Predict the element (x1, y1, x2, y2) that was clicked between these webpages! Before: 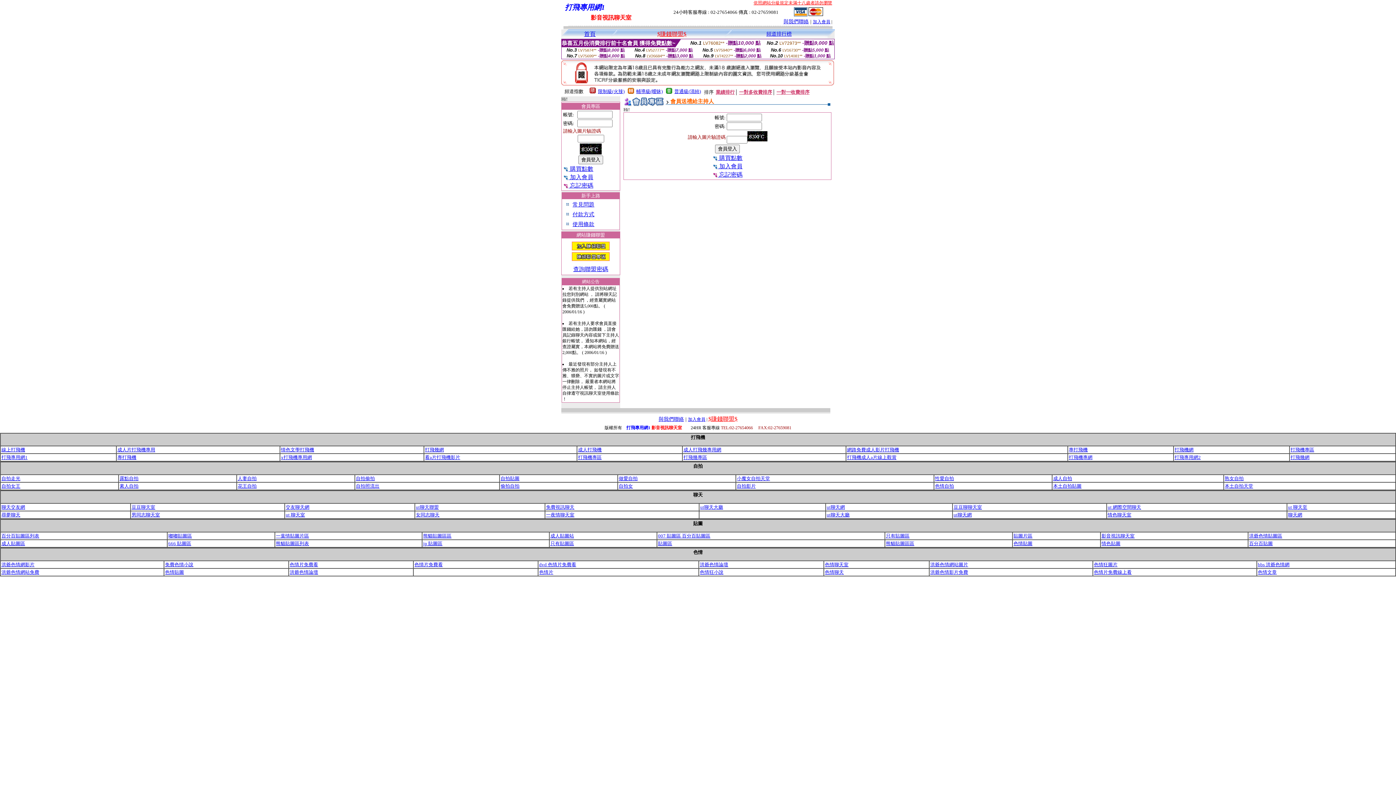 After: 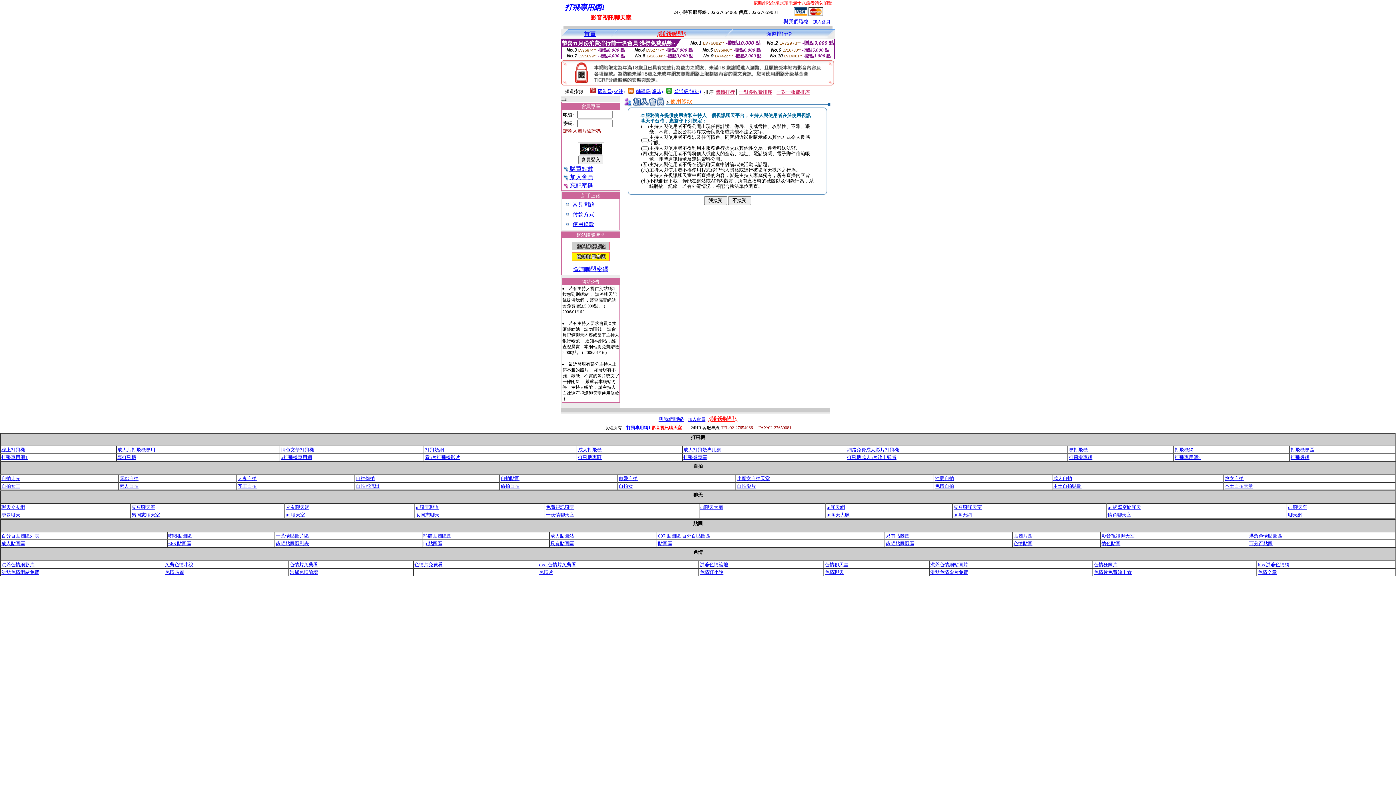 Action: bbox: (688, 417, 705, 422) label: 加入會員